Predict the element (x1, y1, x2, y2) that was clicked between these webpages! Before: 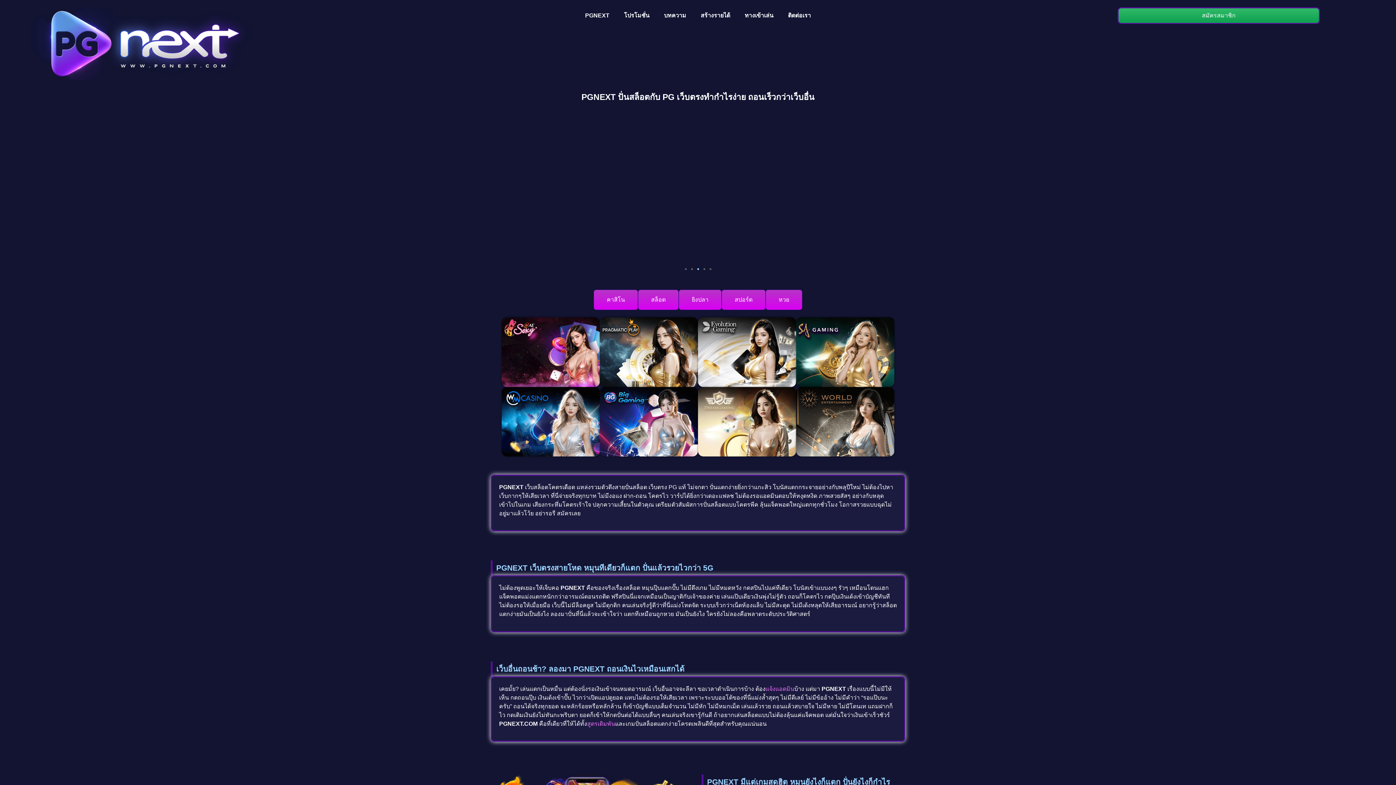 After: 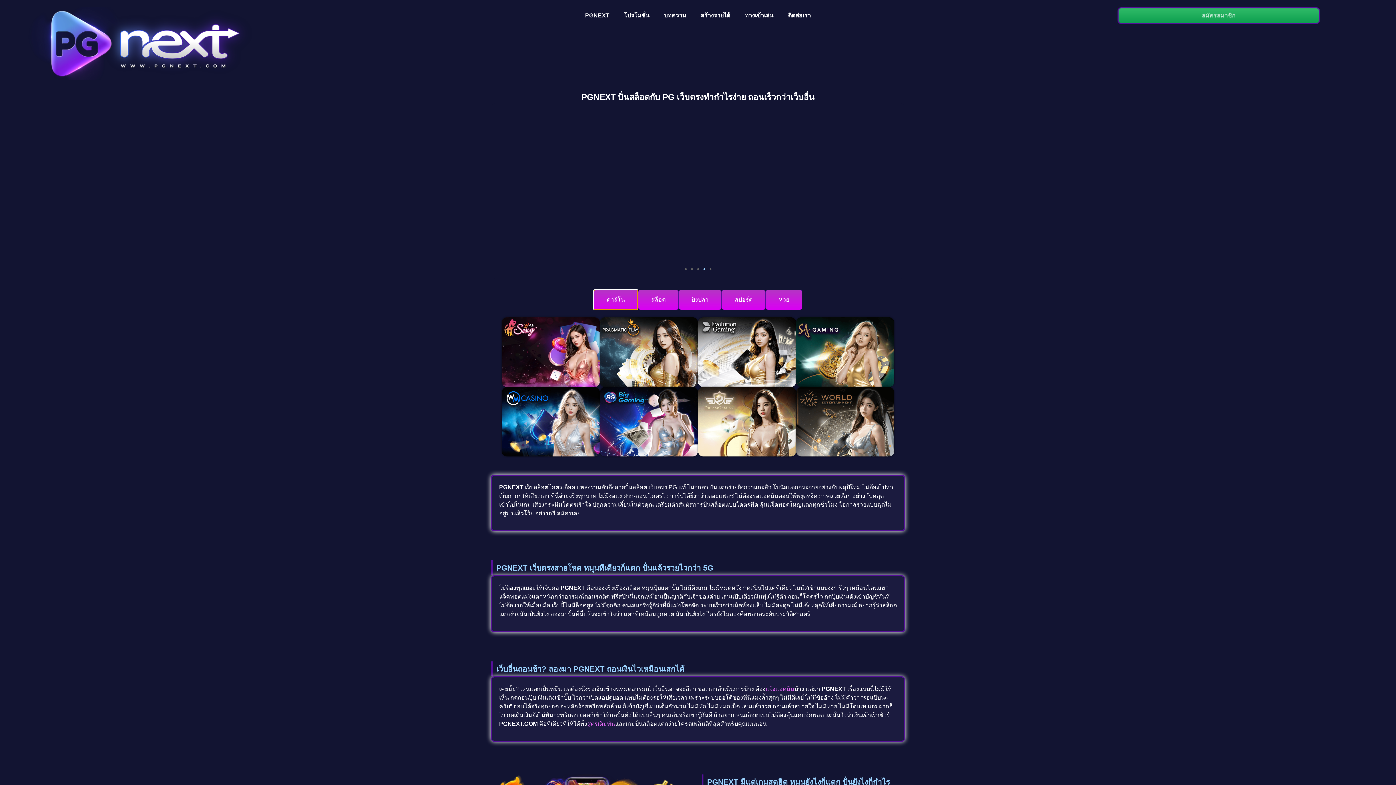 Action: label: คาสิโน bbox: (593, 289, 638, 310)